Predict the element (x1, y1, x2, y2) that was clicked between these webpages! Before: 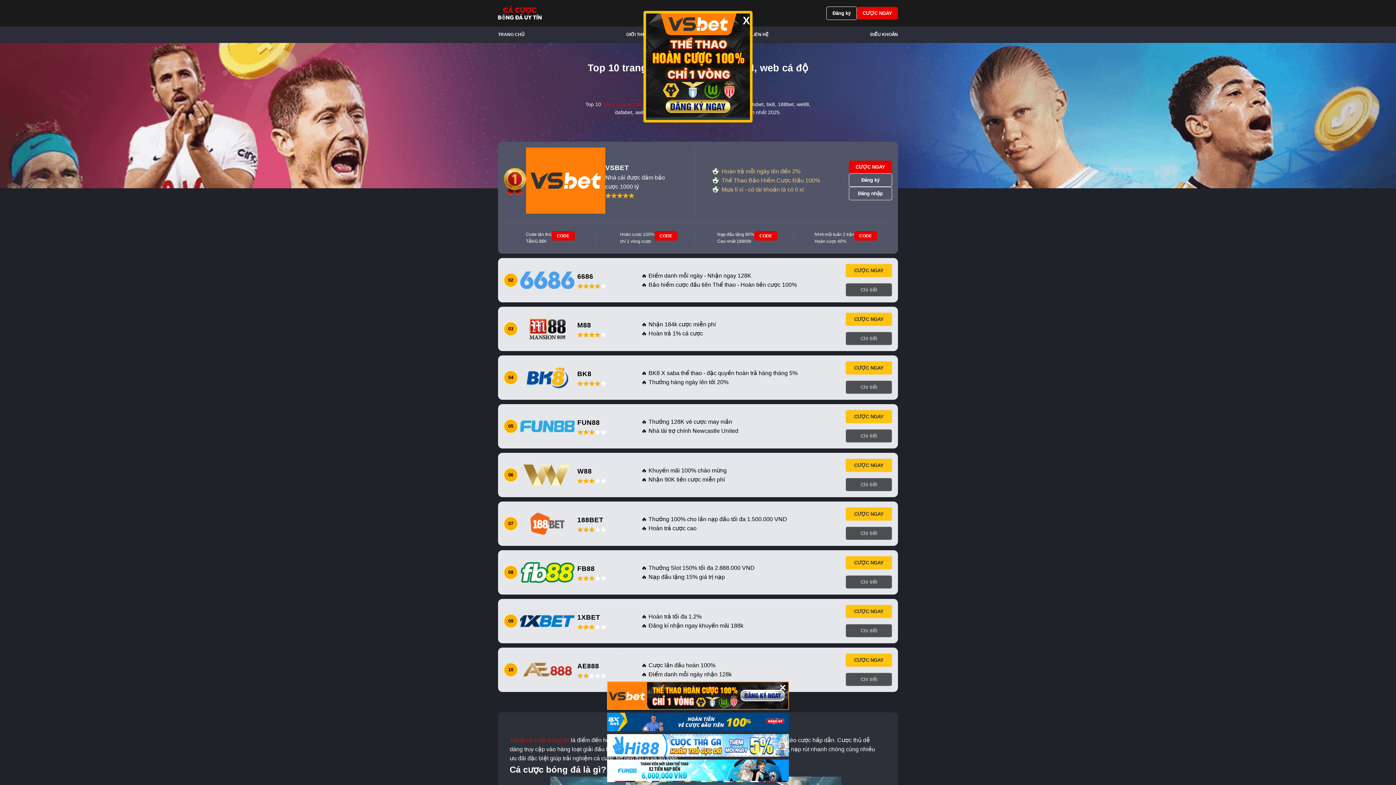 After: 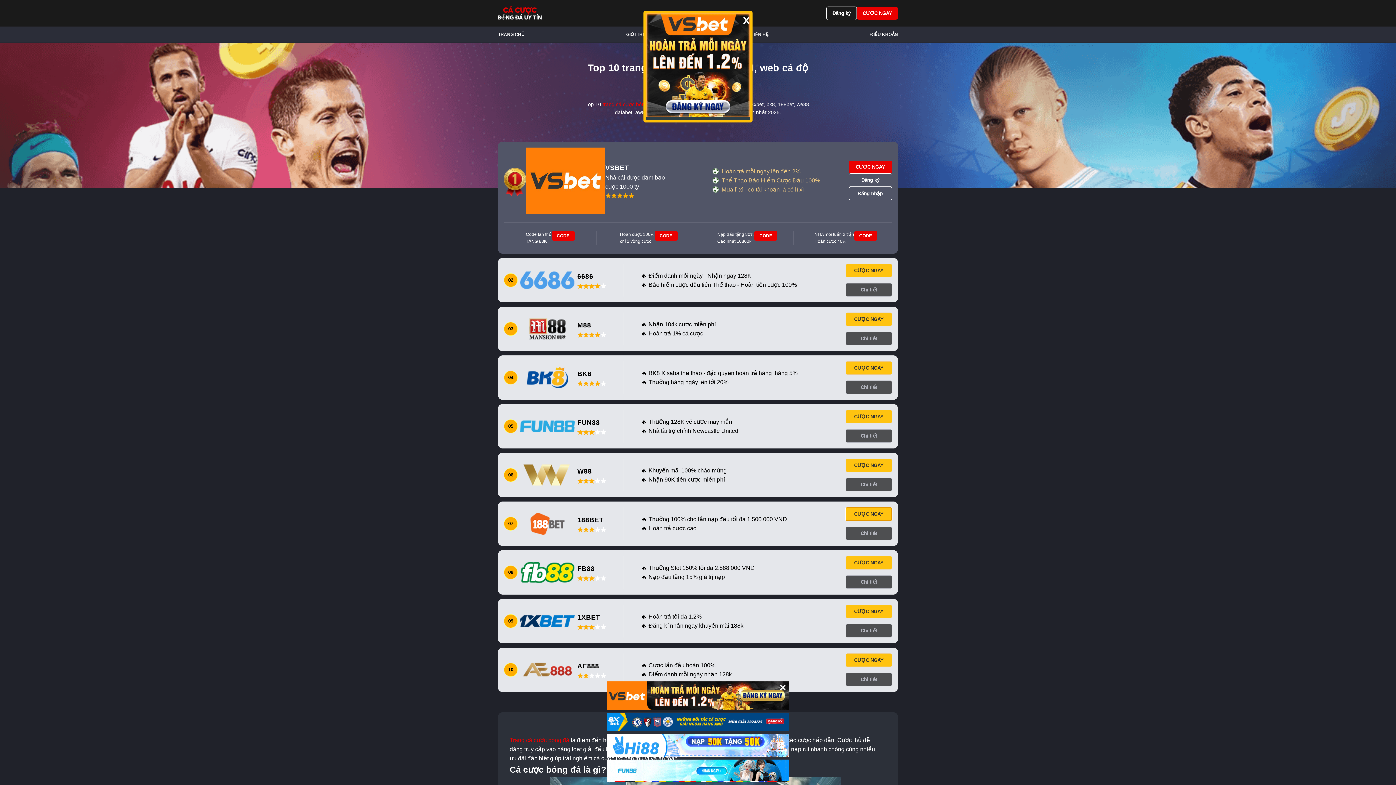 Action: bbox: (845, 507, 892, 520) label: CƯỢC NGAY